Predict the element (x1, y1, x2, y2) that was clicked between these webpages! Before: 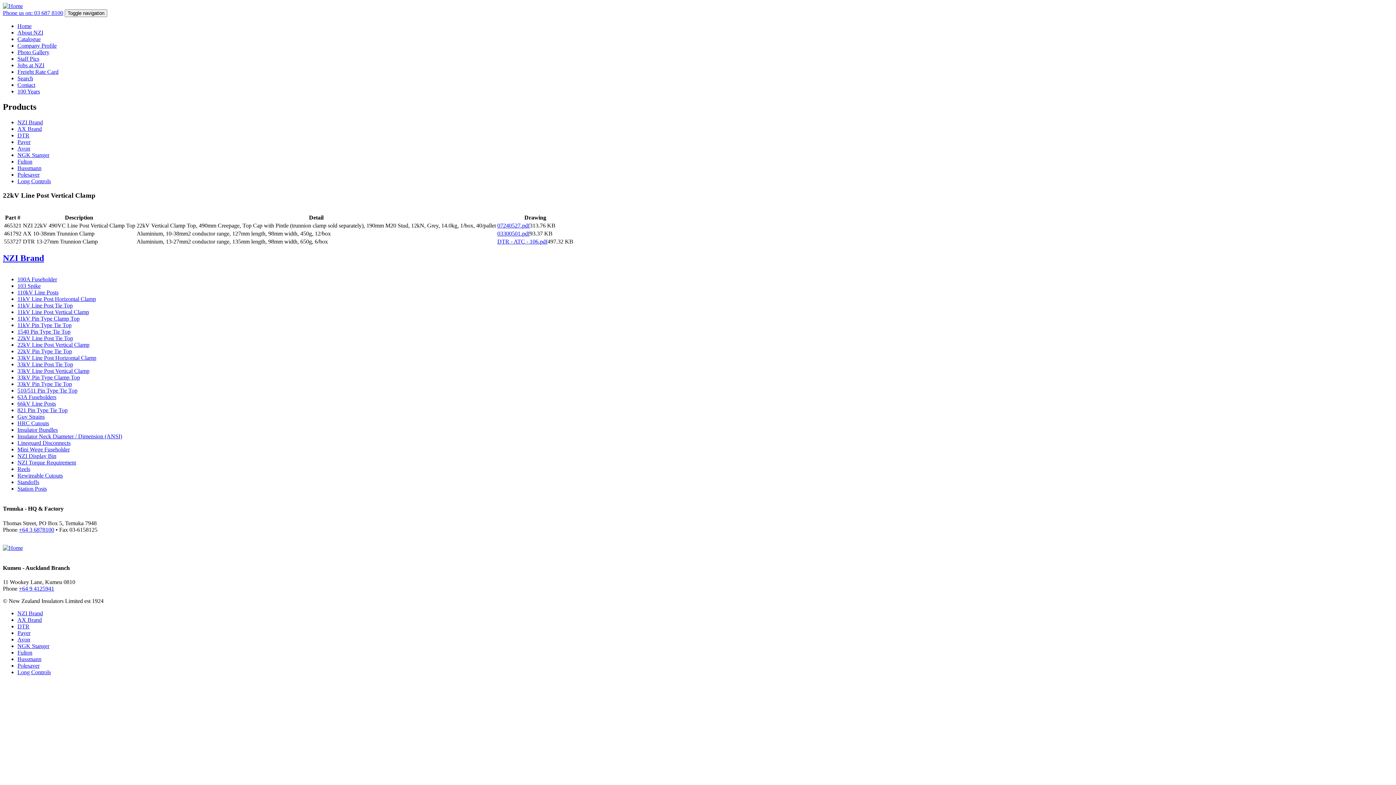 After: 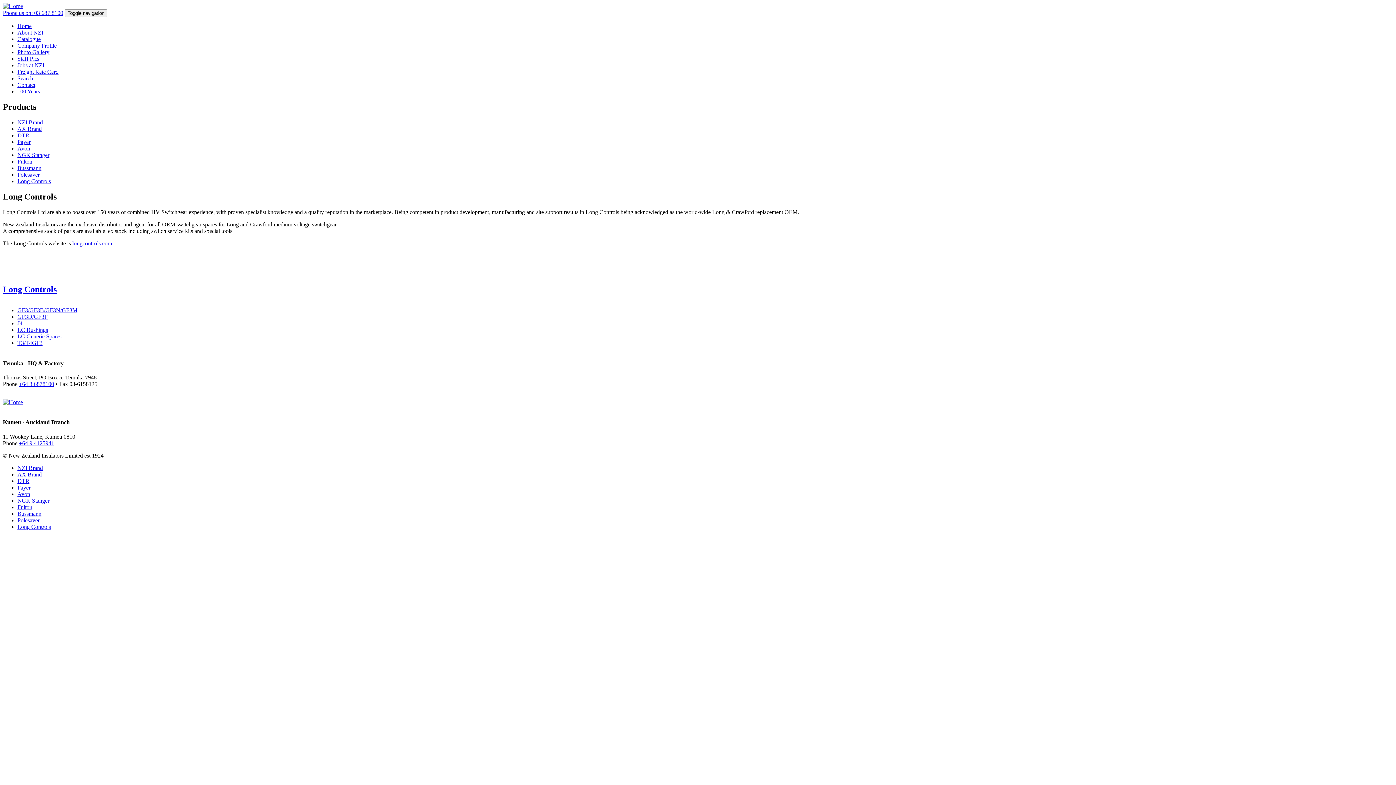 Action: label: Long Controls bbox: (17, 178, 50, 184)